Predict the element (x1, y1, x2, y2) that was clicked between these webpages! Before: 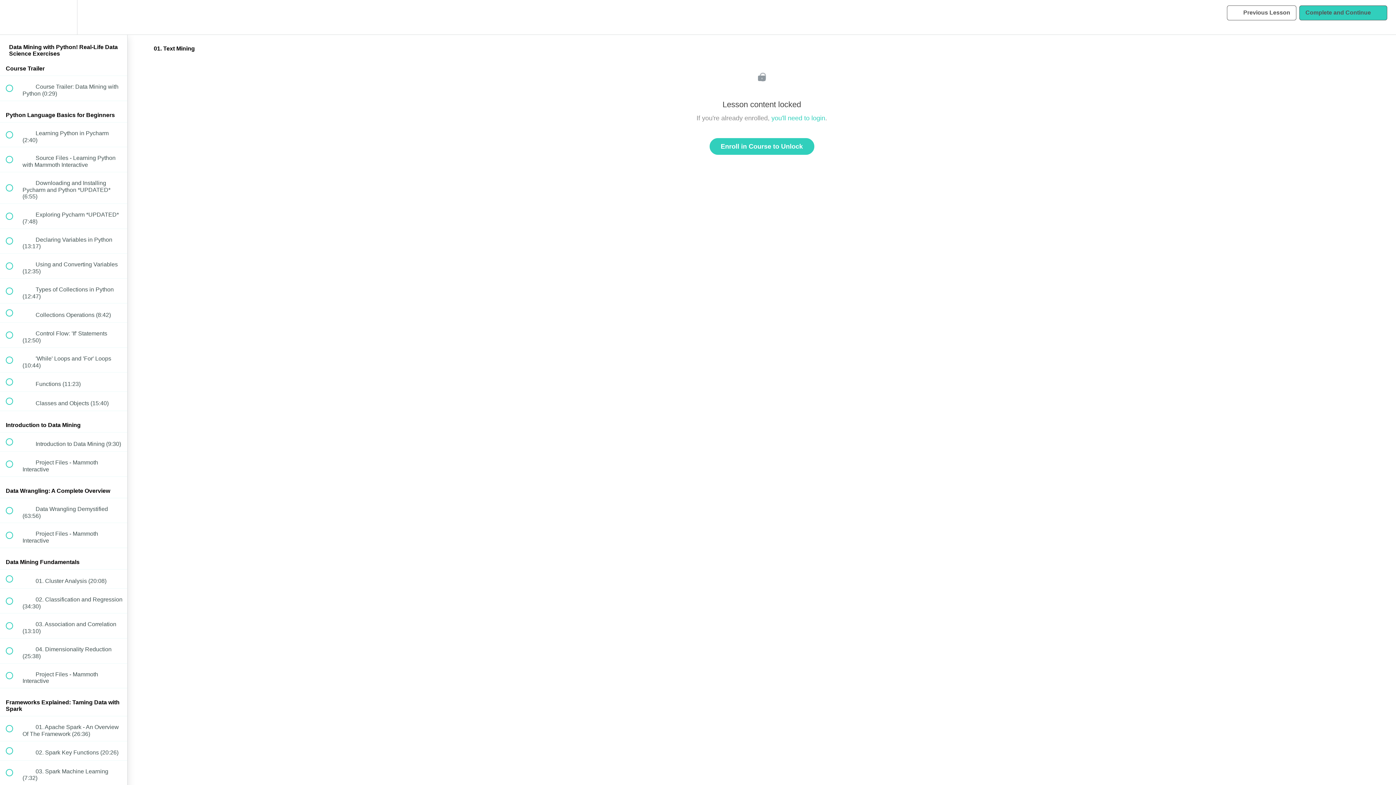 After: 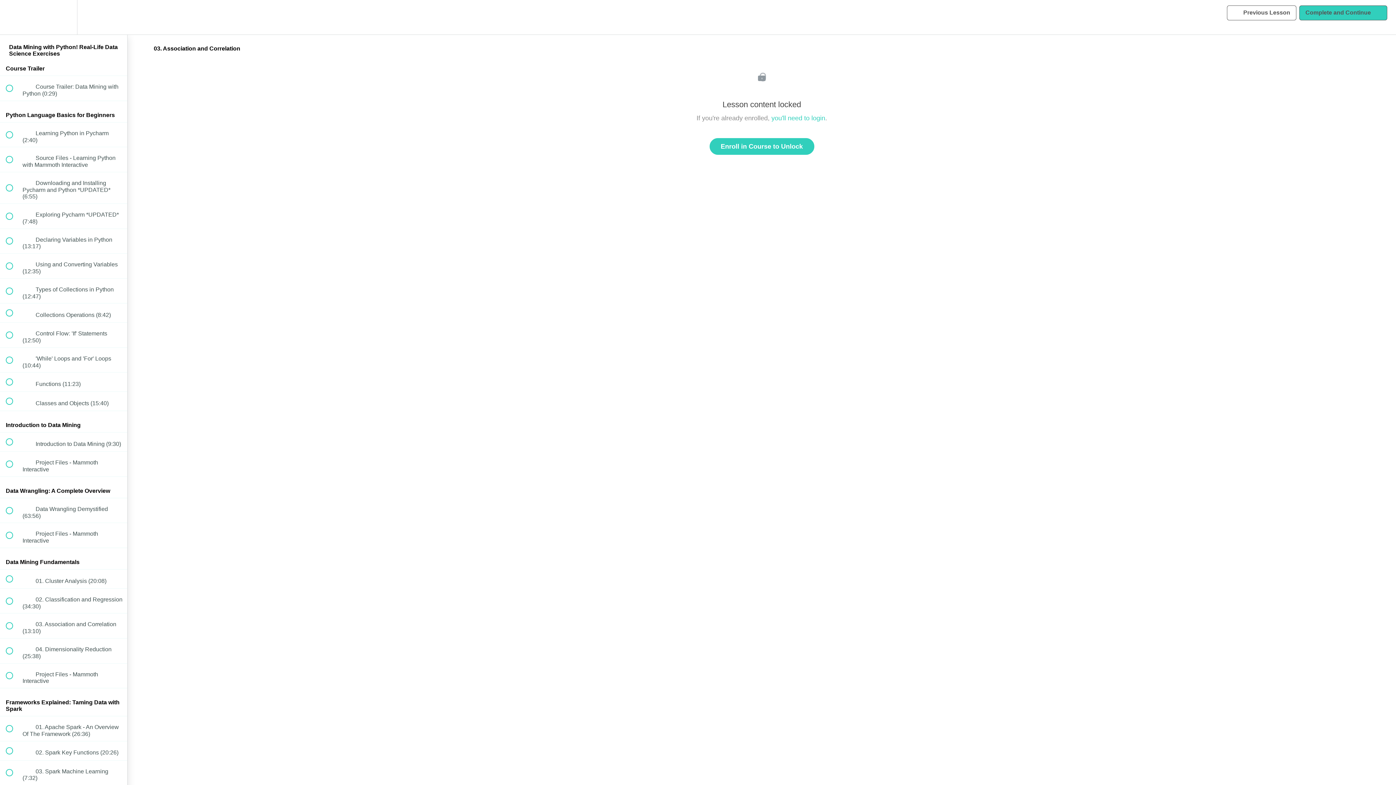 Action: bbox: (0, 613, 127, 638) label:  
 03. Association and Correlation (13:10)